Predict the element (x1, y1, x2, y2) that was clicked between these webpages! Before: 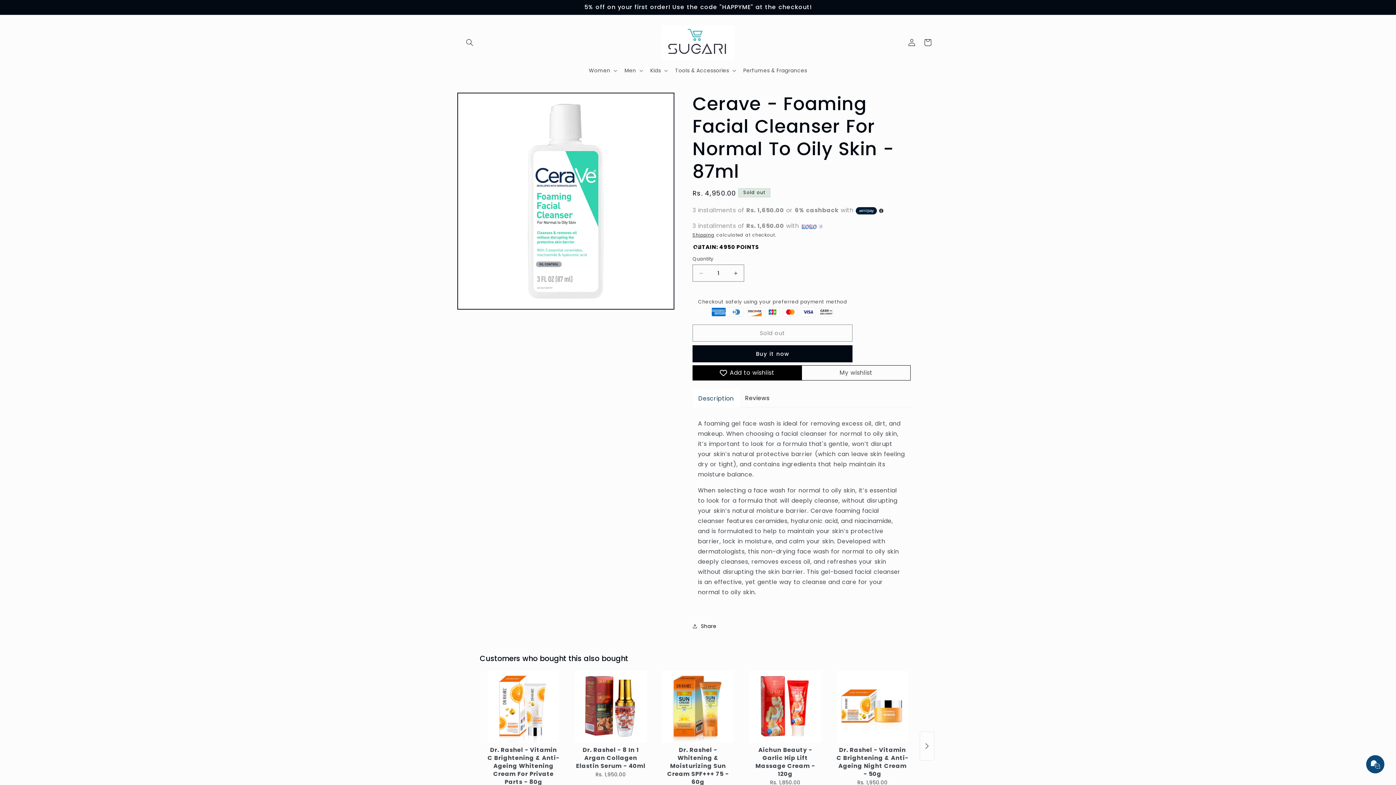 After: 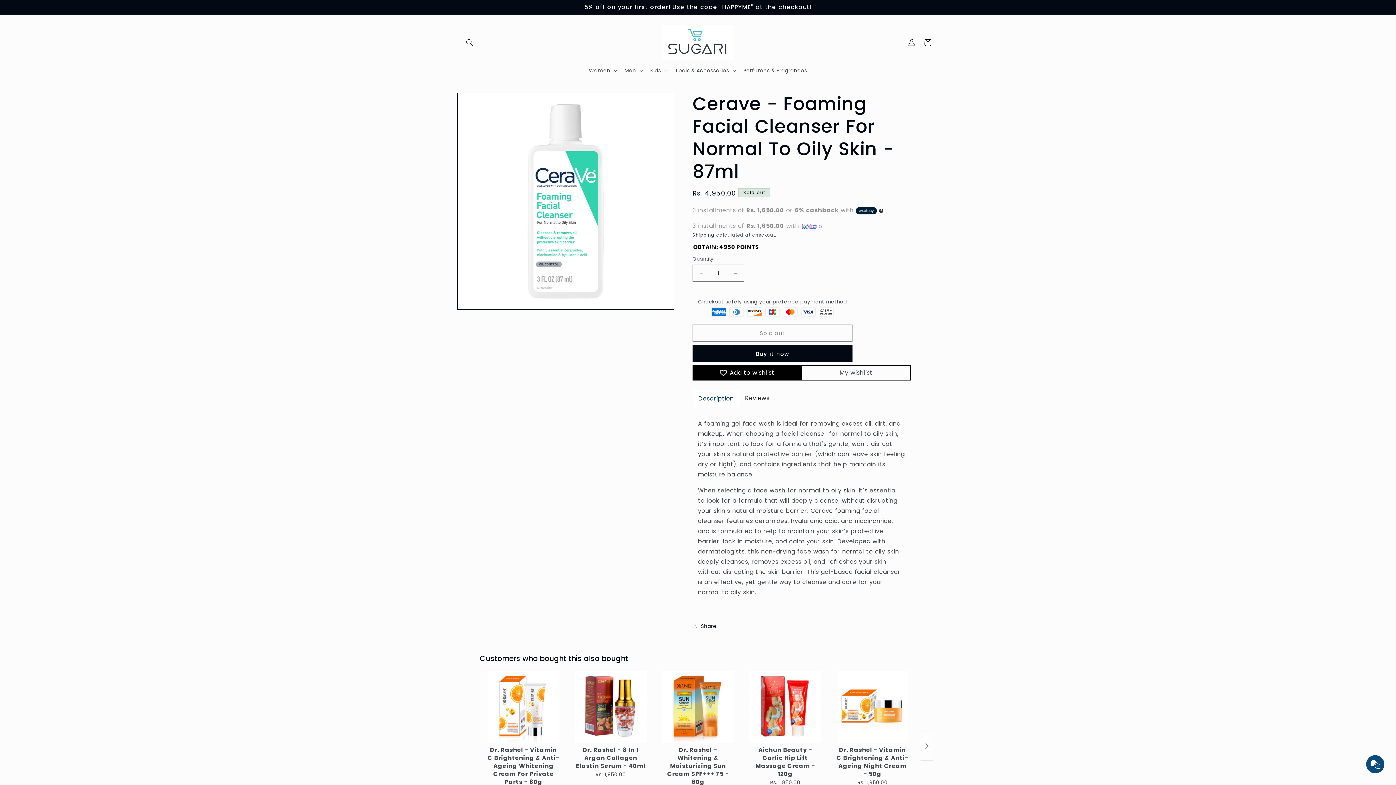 Action: label:   bbox: (801, 221, 819, 230)